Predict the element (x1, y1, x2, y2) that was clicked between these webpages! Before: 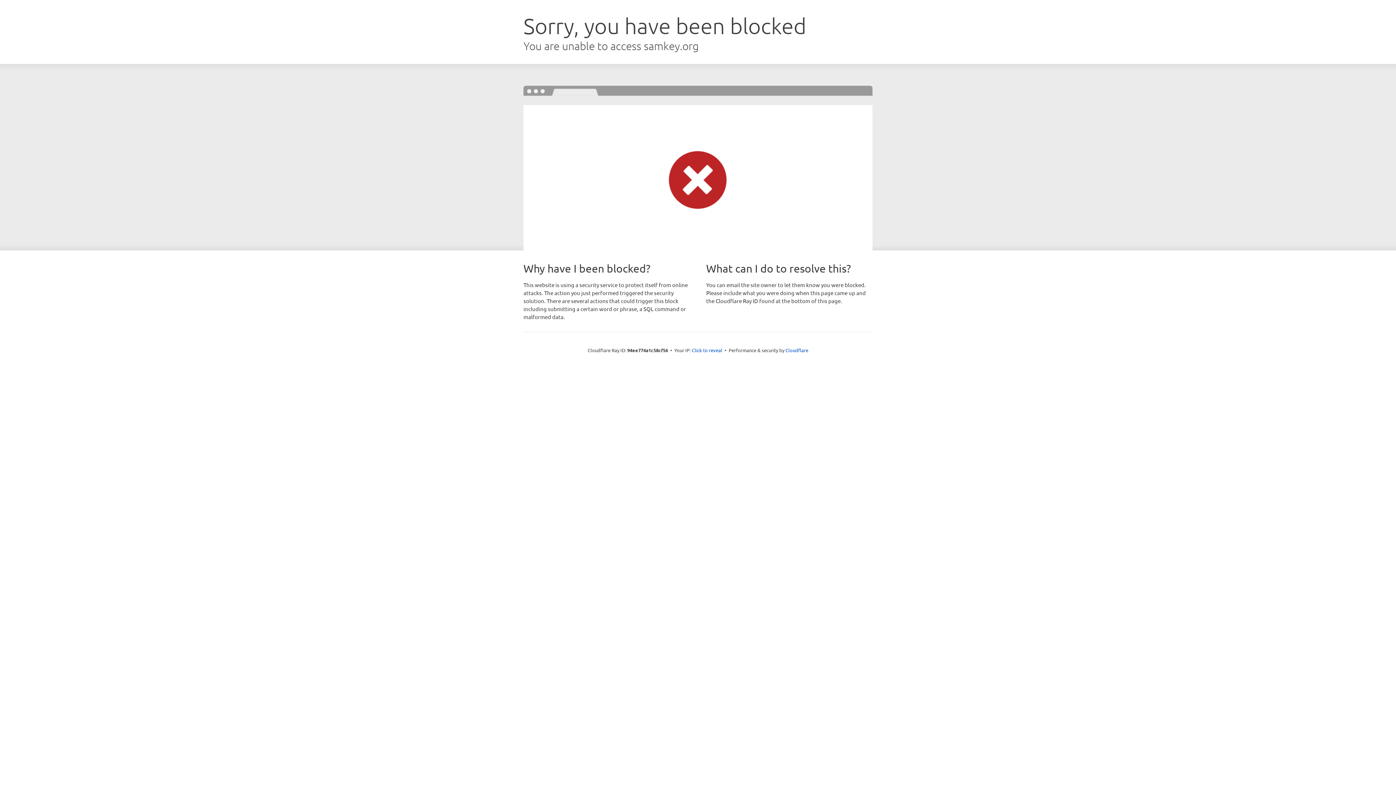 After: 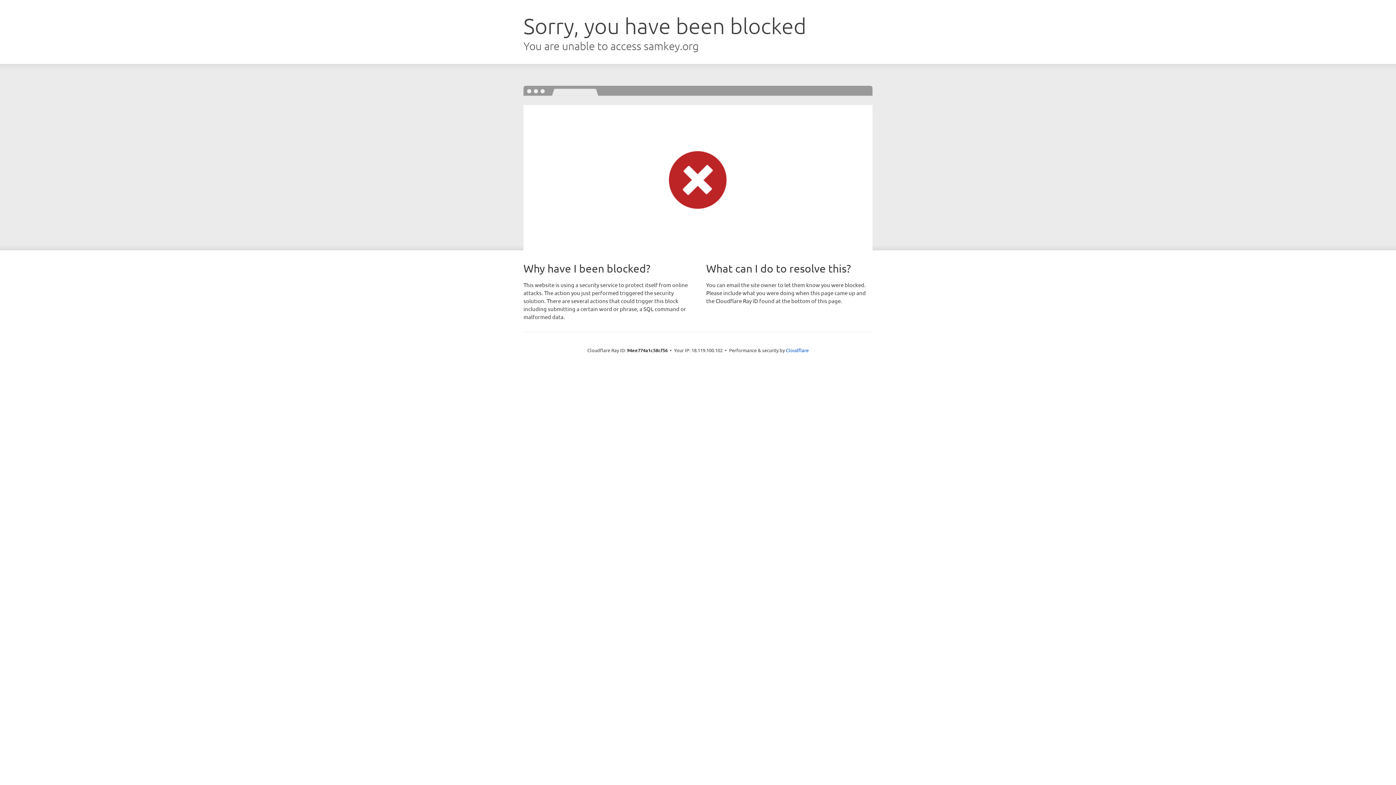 Action: label: Click to reveal bbox: (692, 346, 722, 353)